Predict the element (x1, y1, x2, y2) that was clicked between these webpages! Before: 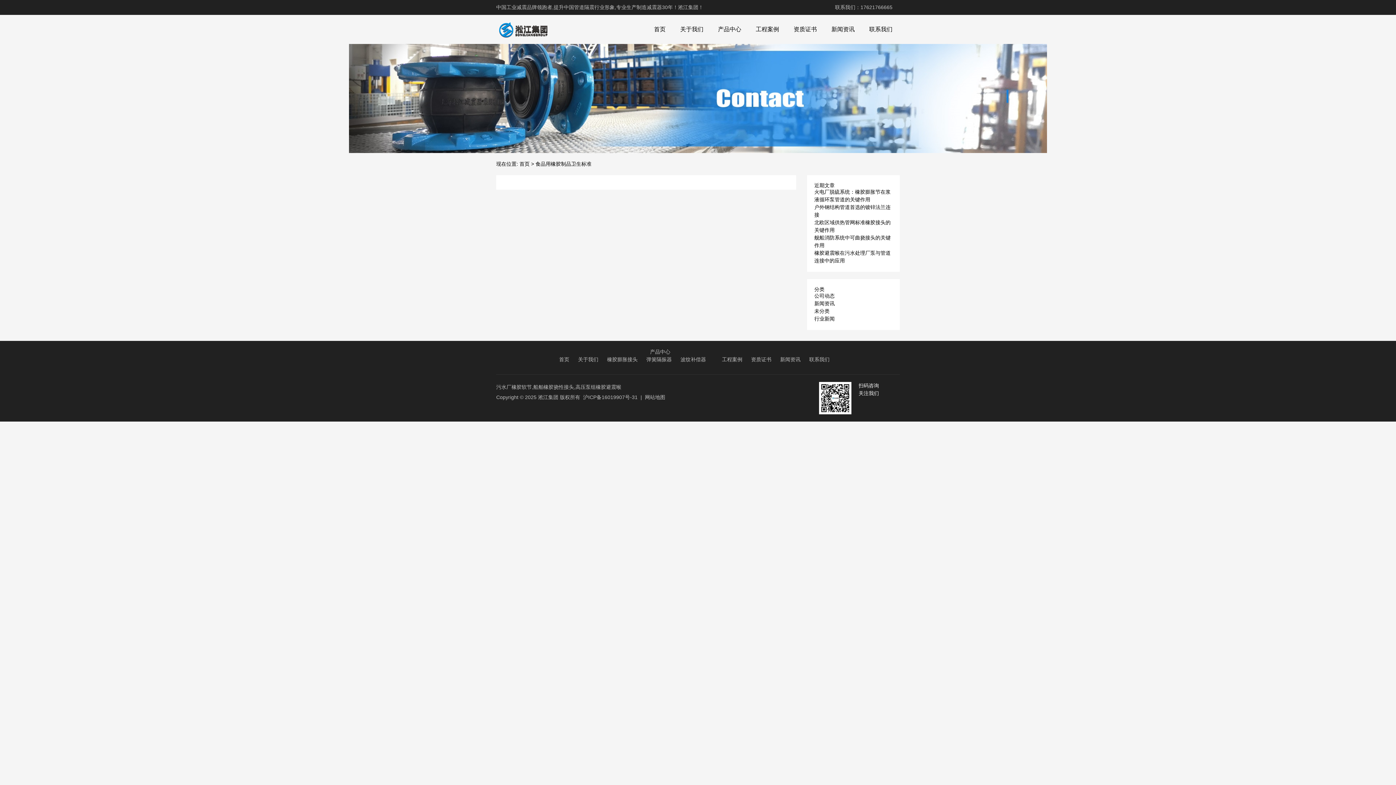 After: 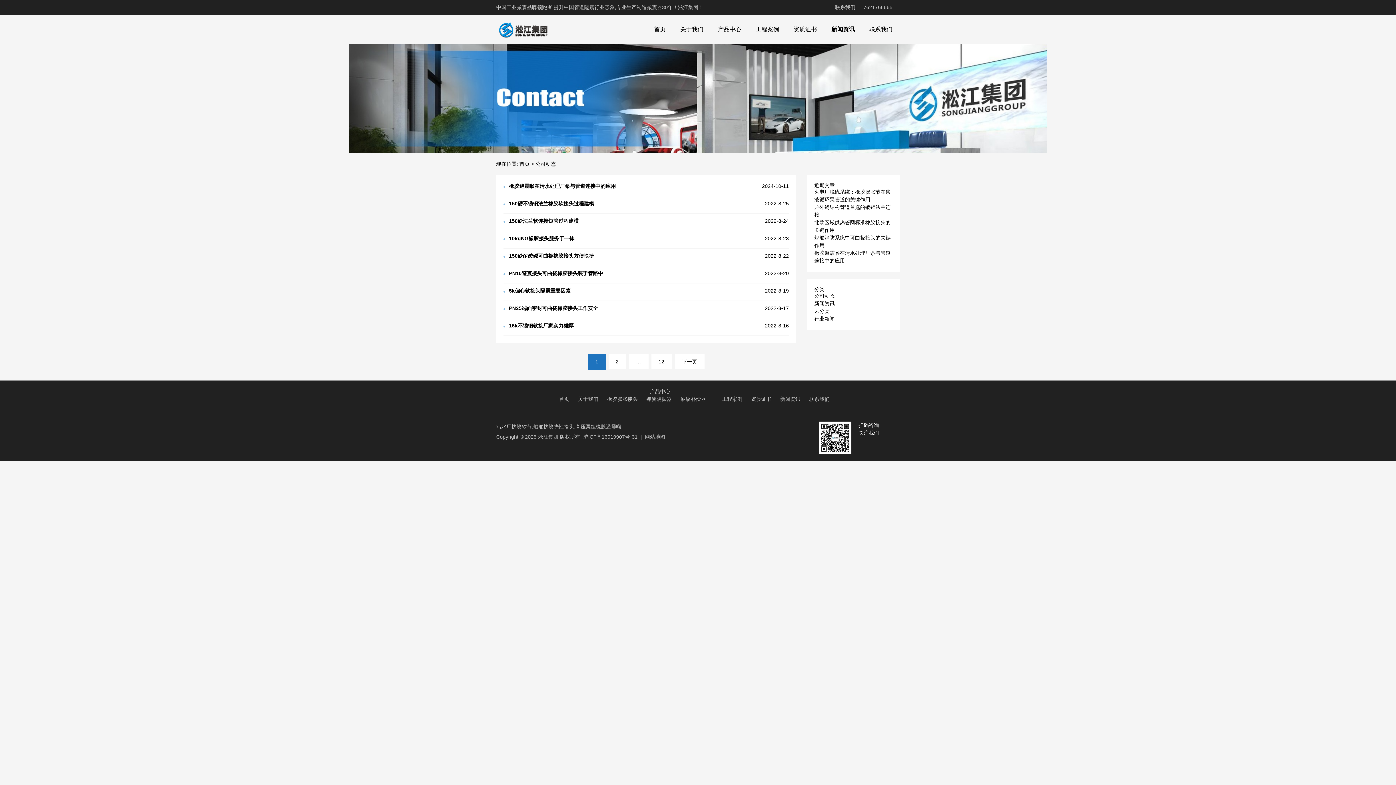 Action: label: 公司动态 bbox: (814, 293, 834, 298)